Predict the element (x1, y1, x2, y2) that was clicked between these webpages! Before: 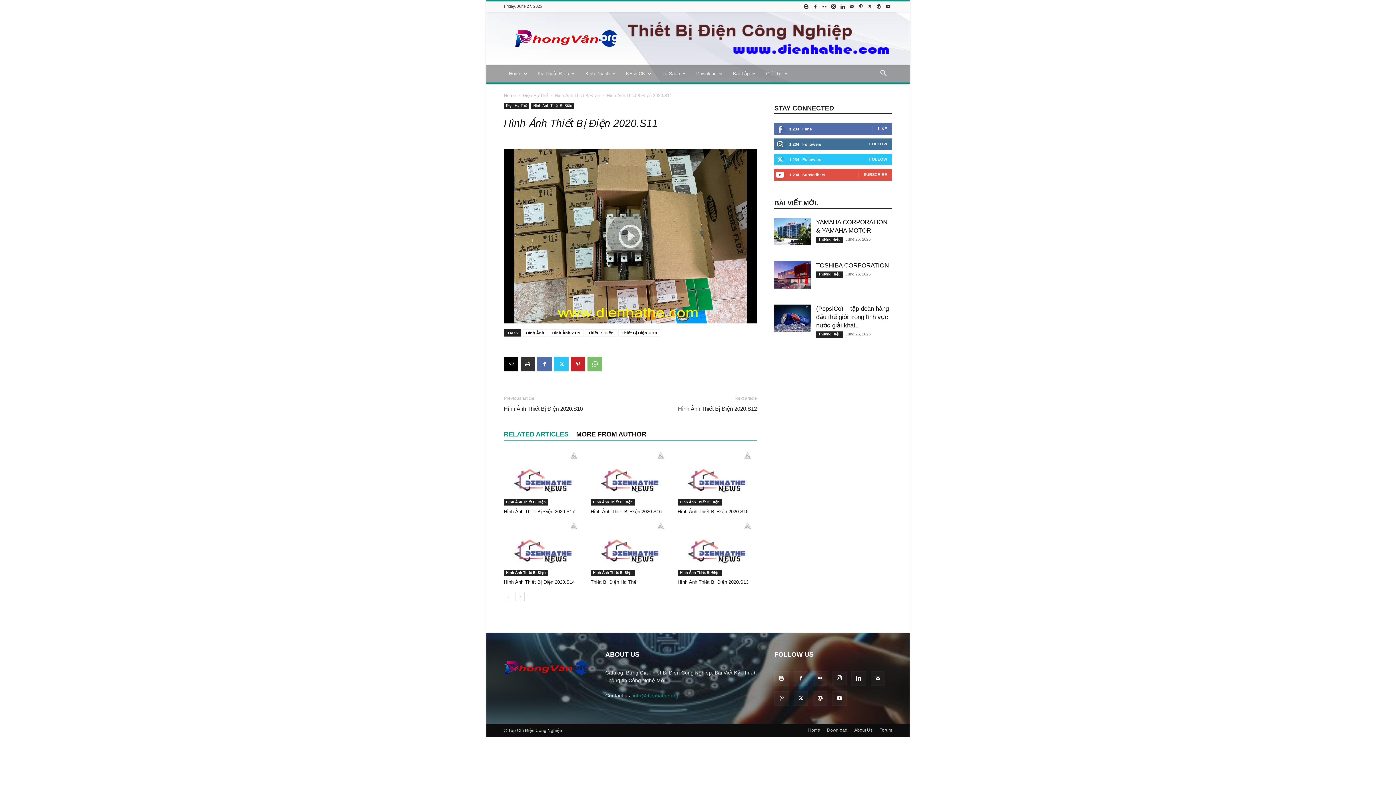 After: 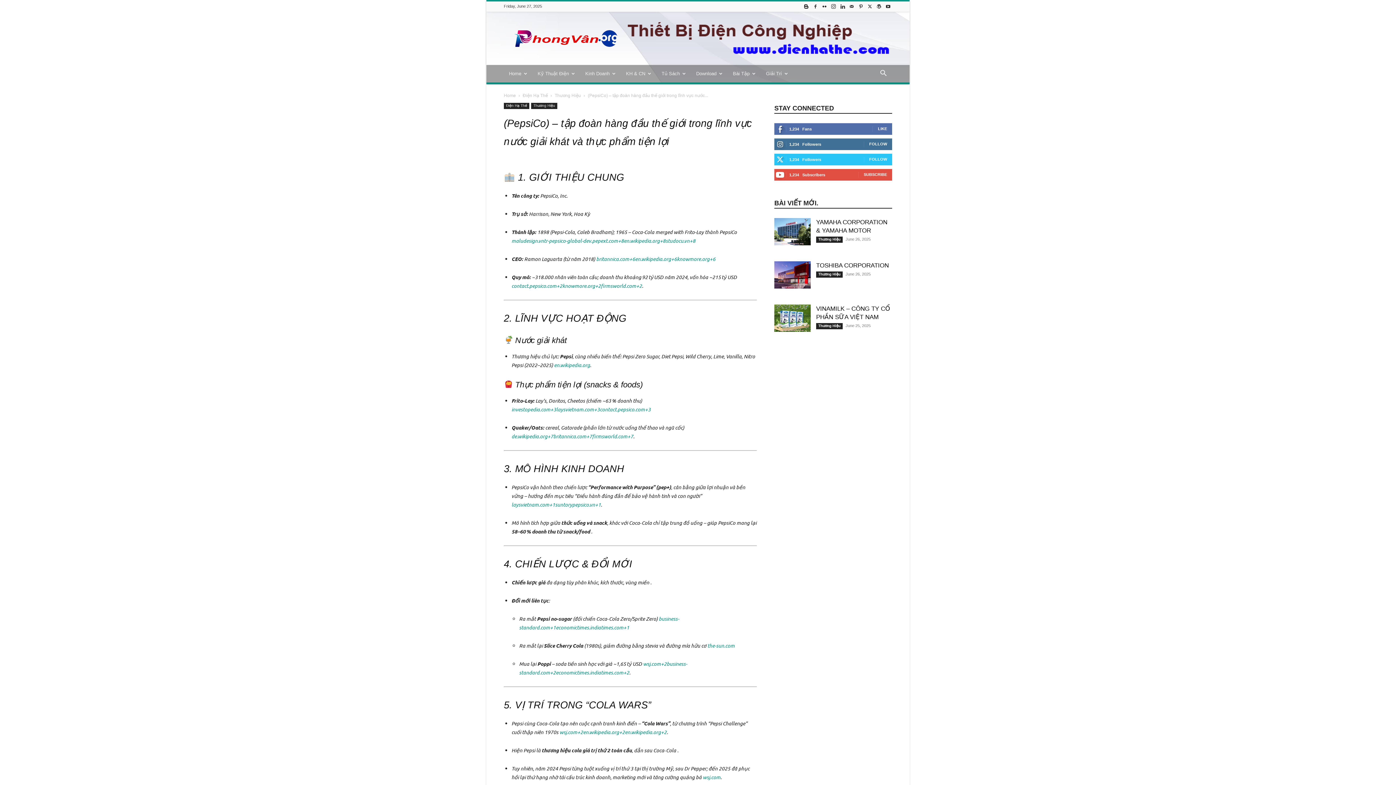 Action: label: (PepsiCo) – tập đoàn hàng đầu thế giới trong lĩnh vực nước giải khát... bbox: (816, 305, 889, 329)